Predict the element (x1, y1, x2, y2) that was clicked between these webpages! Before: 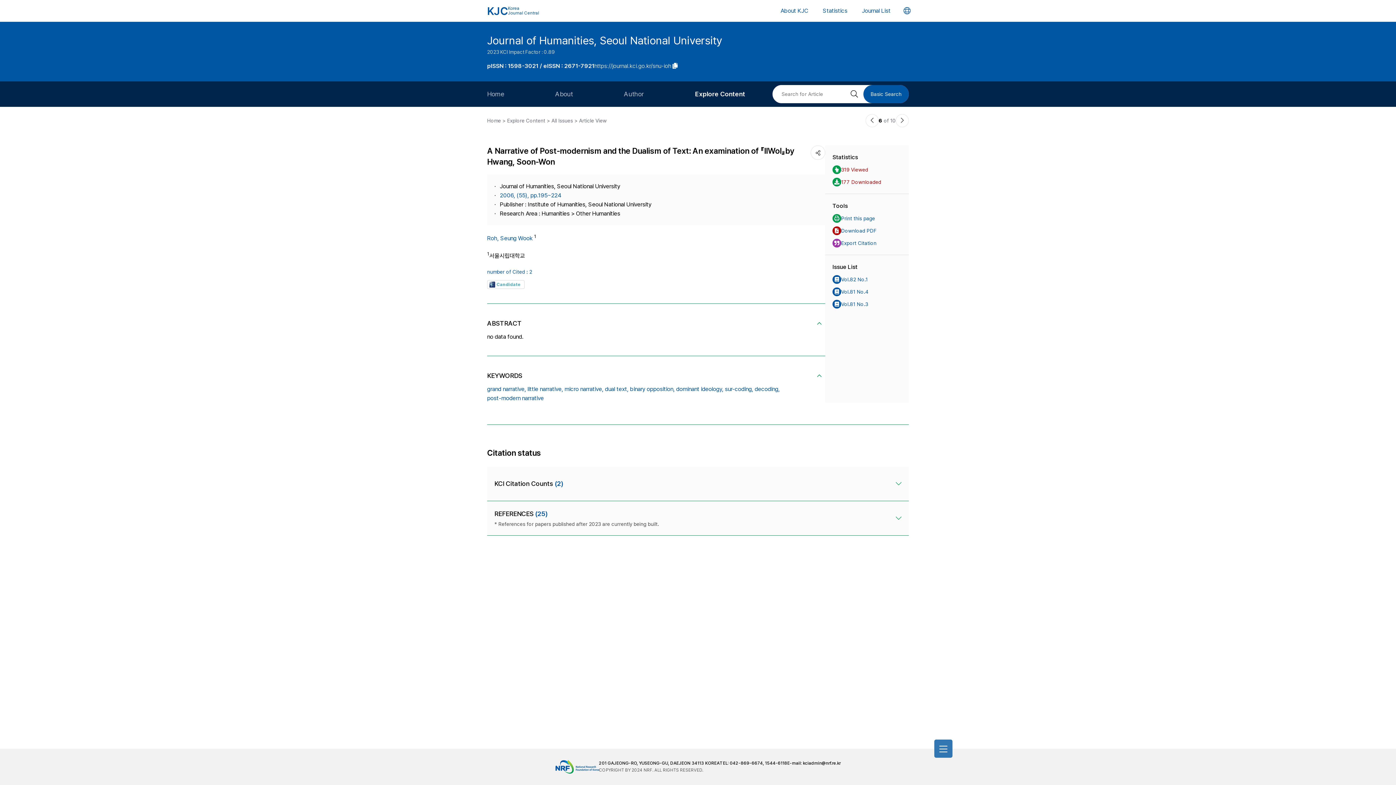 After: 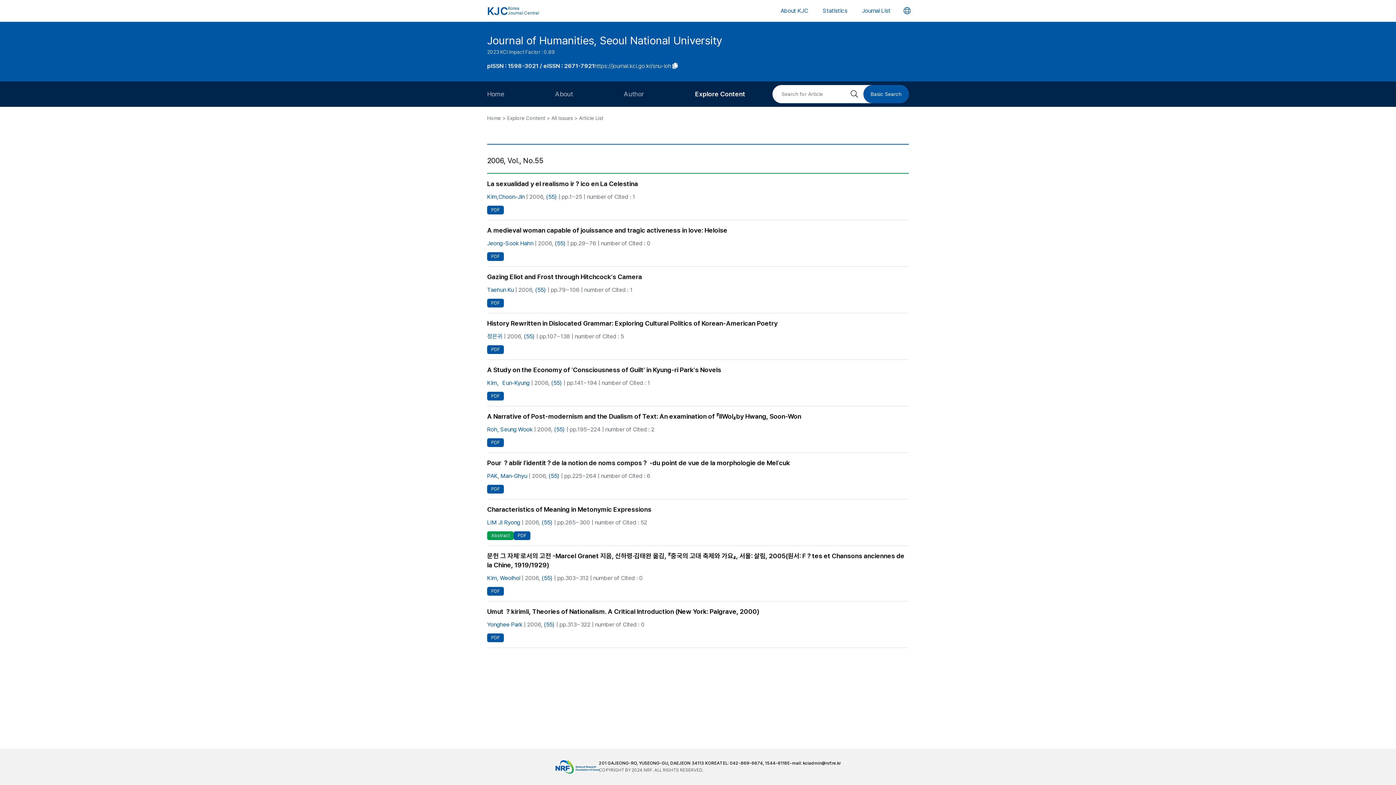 Action: bbox: (500, 190, 561, 200) label: 2006, (55), pp.195~224